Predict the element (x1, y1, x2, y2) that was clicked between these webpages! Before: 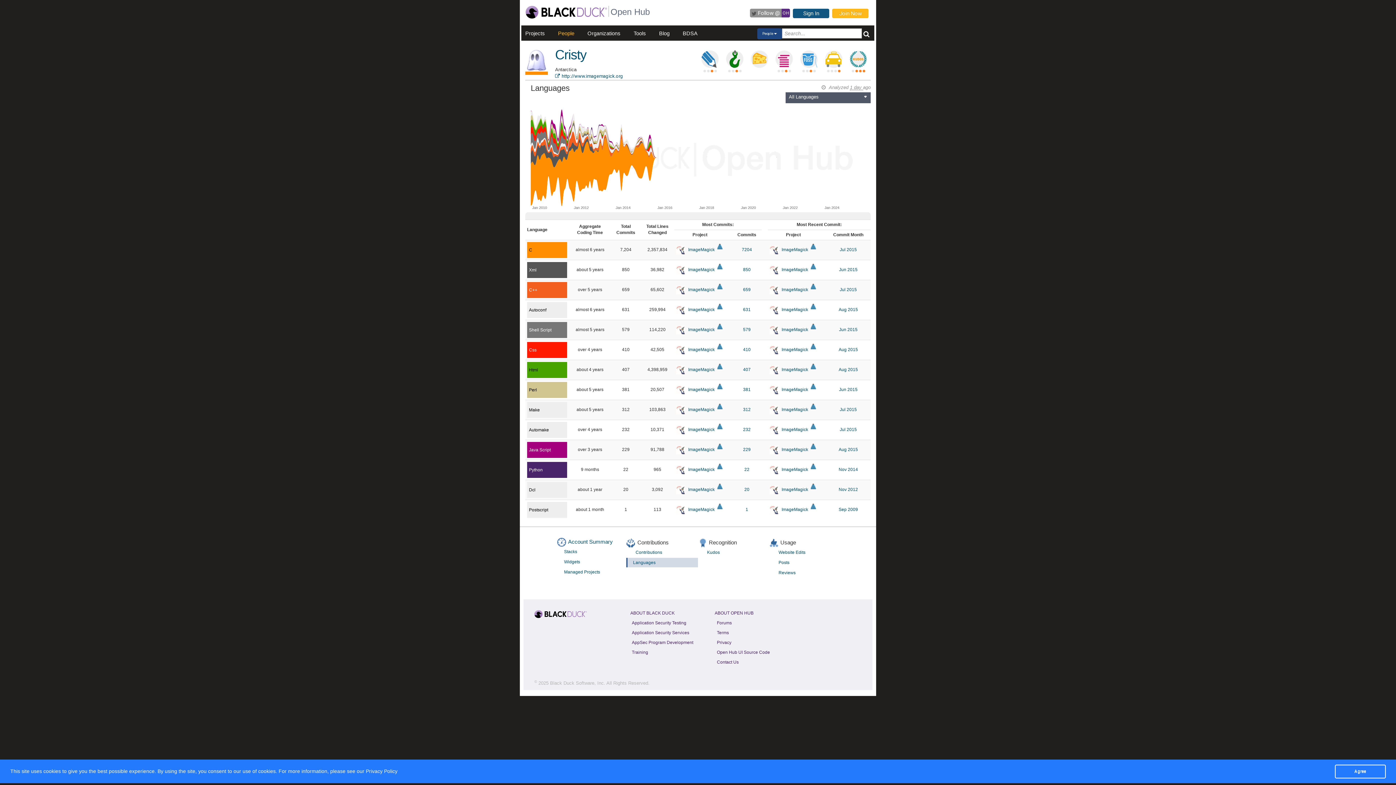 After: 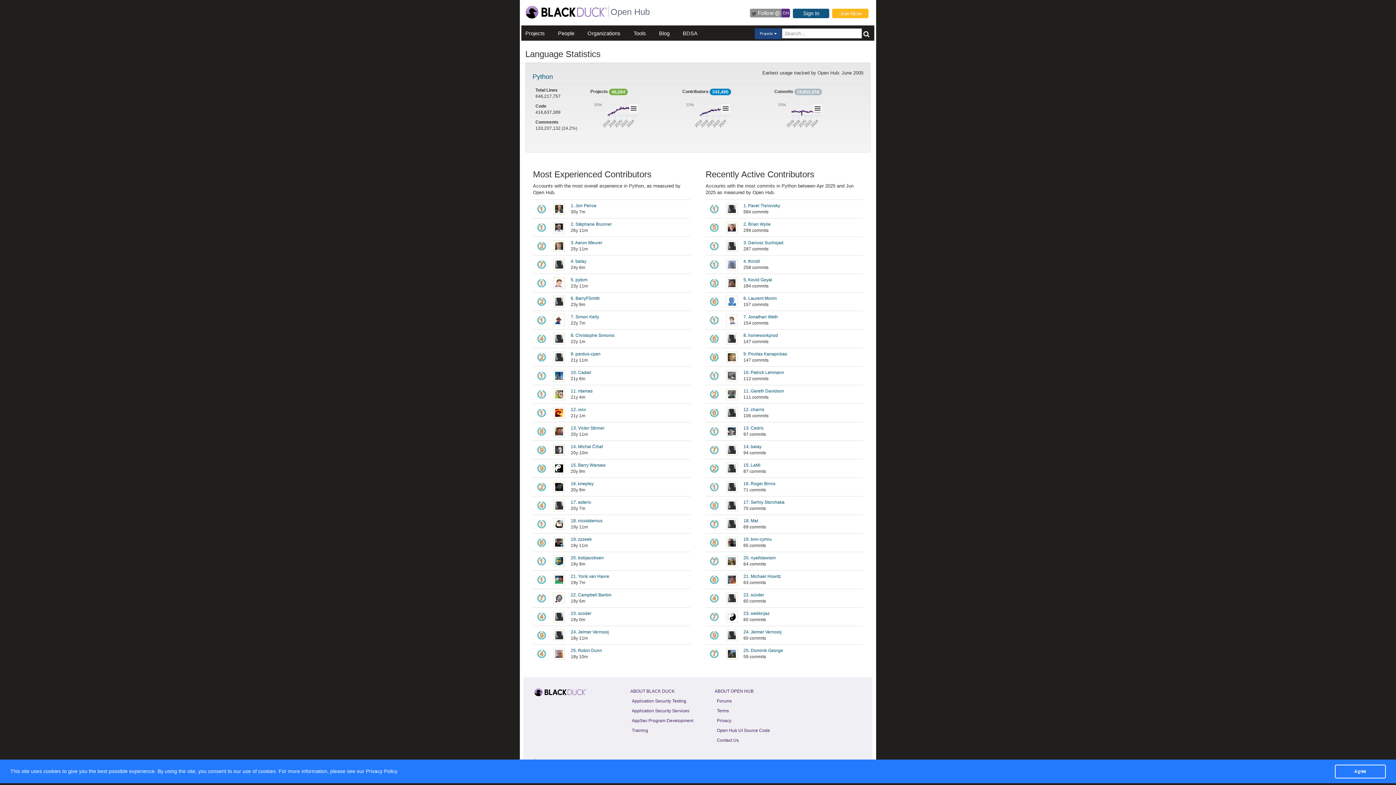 Action: bbox: (529, 467, 542, 472) label: Python